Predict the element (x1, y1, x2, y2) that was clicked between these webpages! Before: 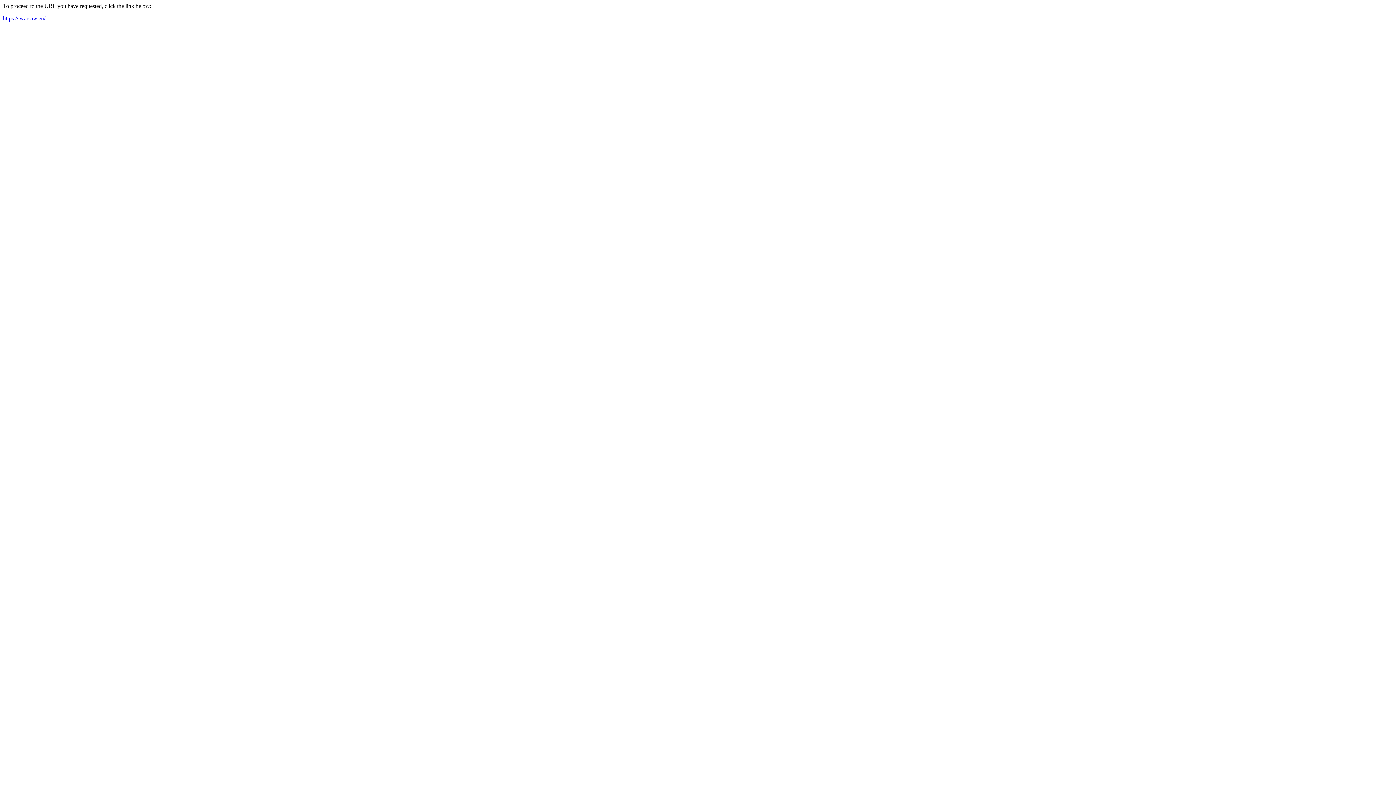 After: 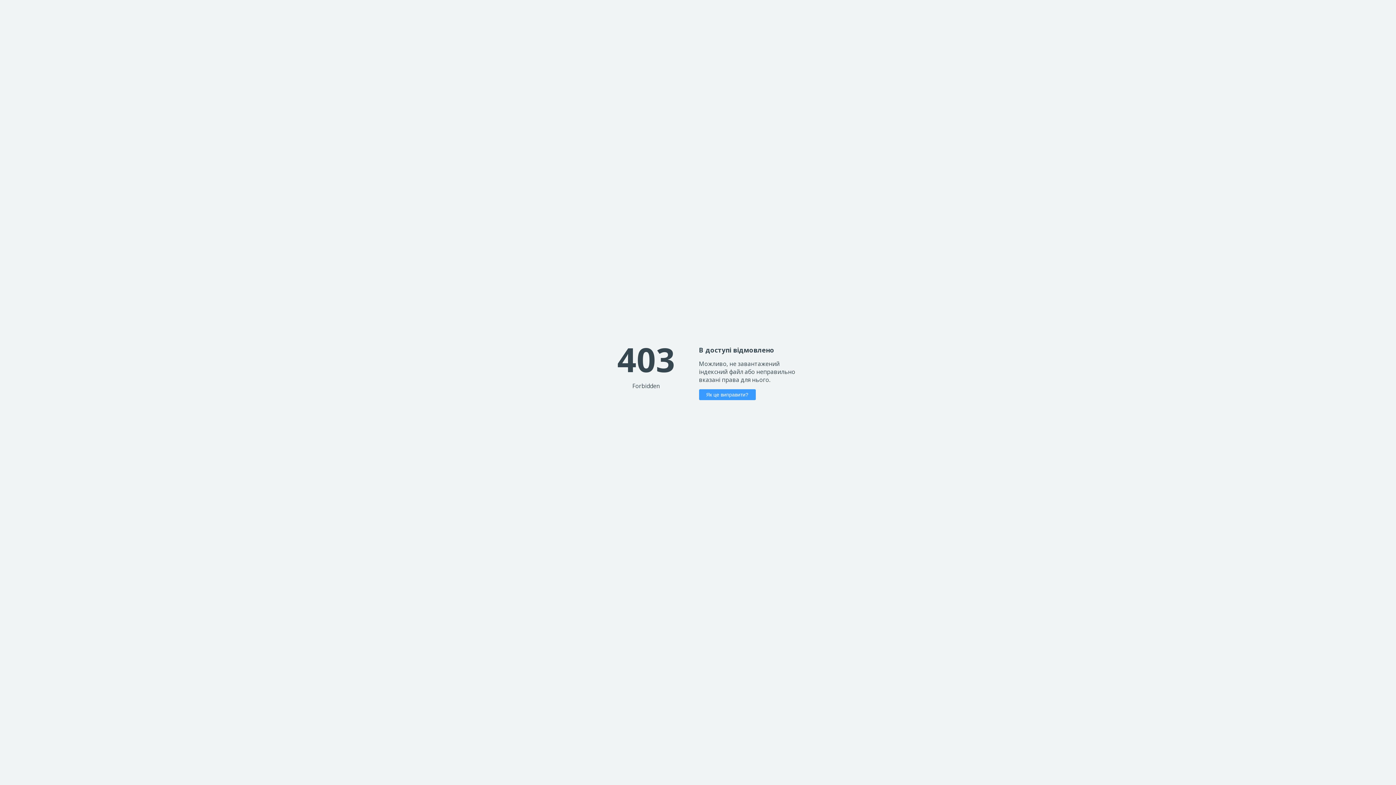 Action: label: https://iwarsaw.eu/ bbox: (2, 15, 45, 21)